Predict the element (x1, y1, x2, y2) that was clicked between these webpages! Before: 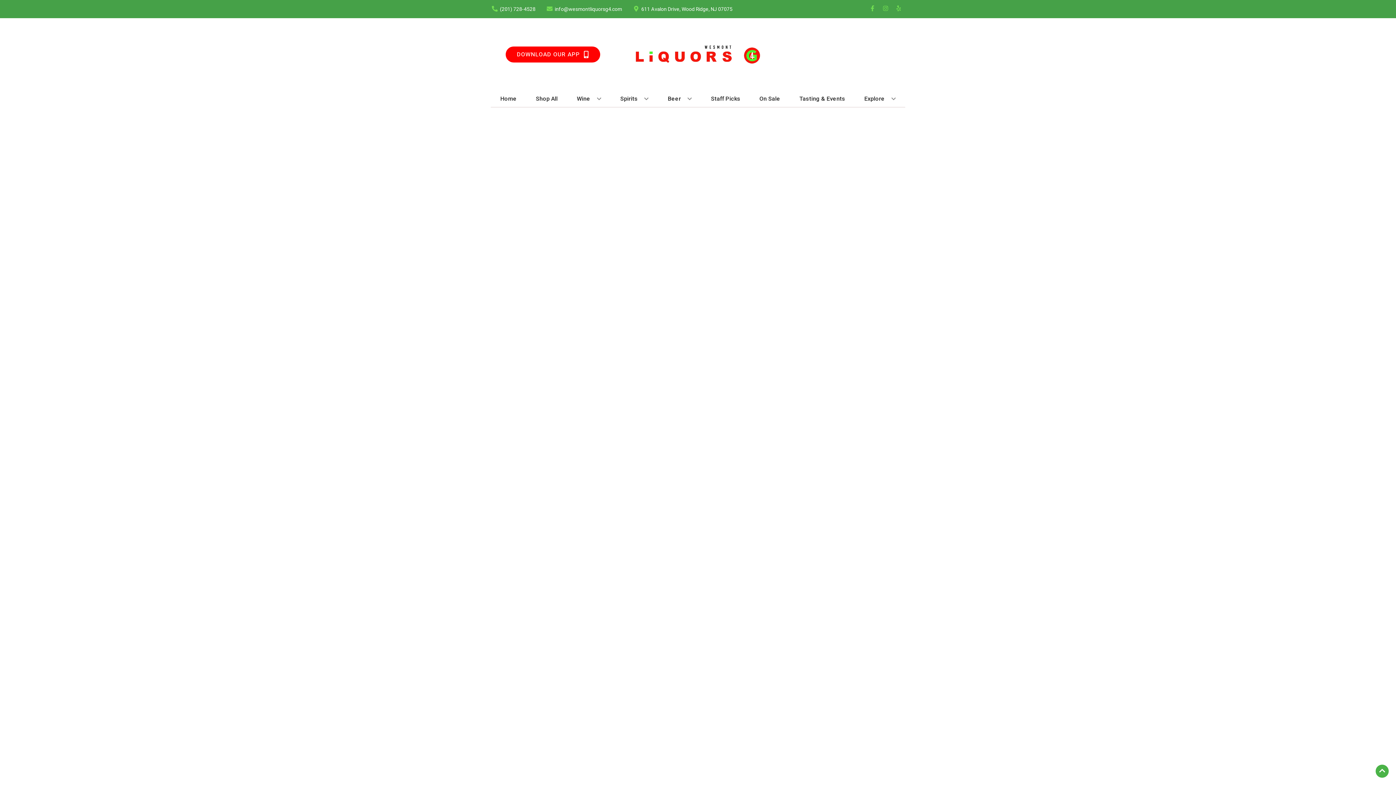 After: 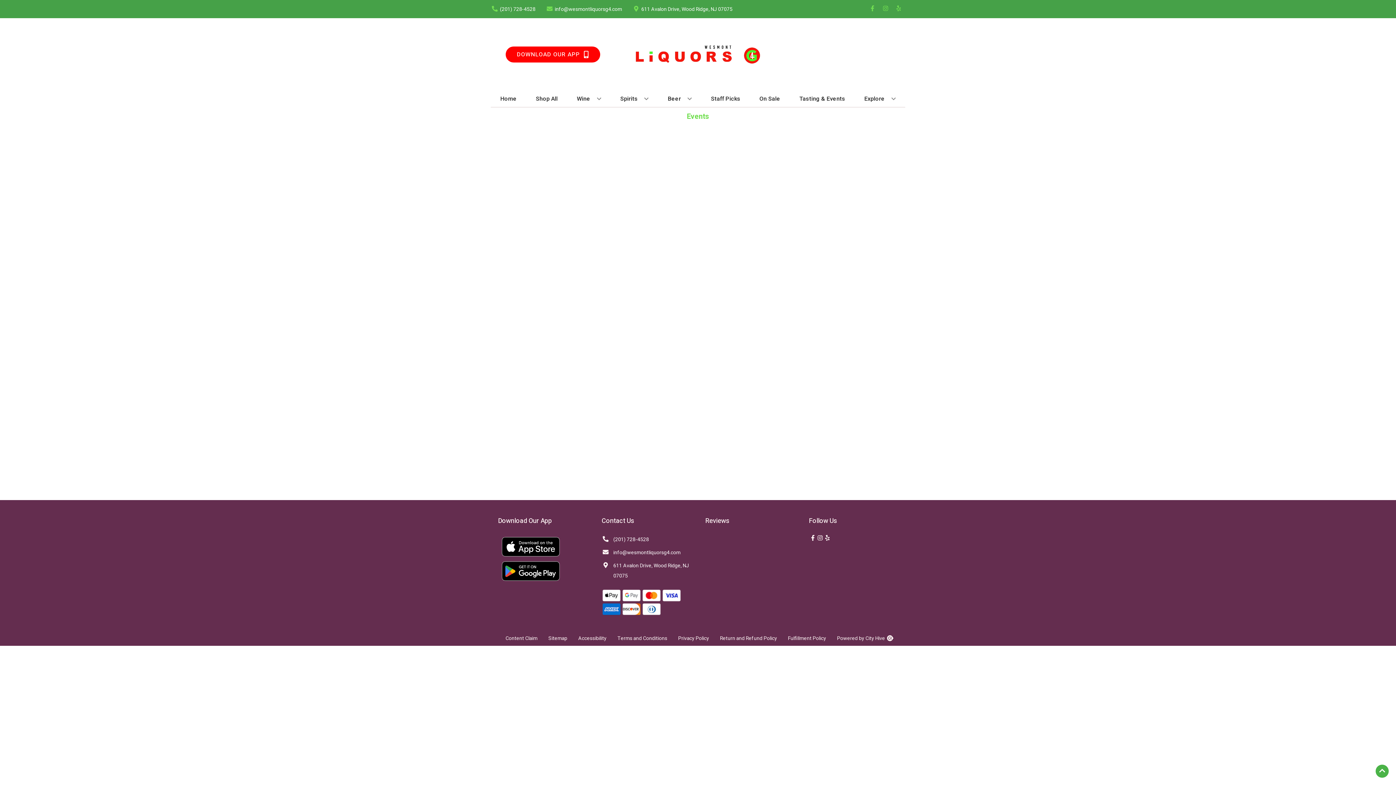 Action: label: Tasting & Events bbox: (796, 90, 848, 106)